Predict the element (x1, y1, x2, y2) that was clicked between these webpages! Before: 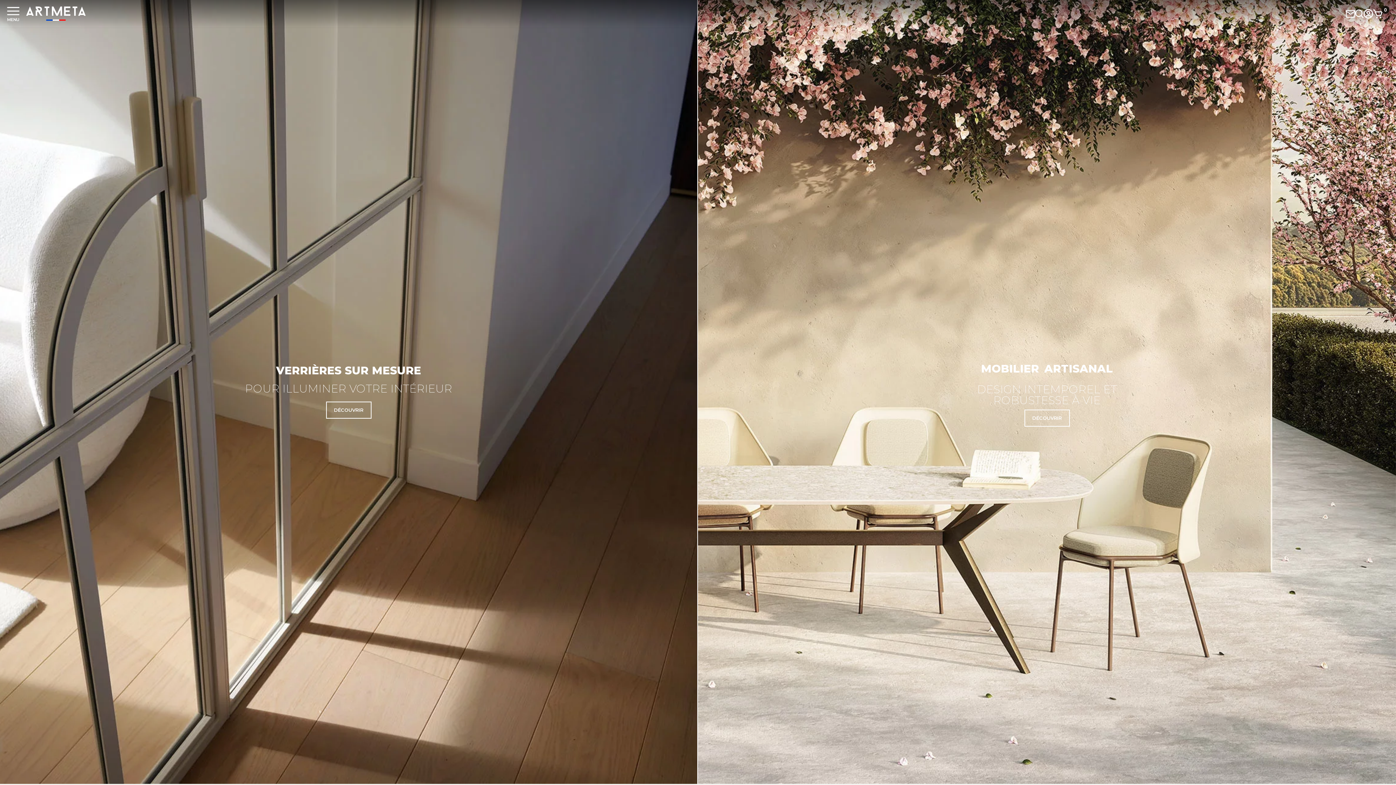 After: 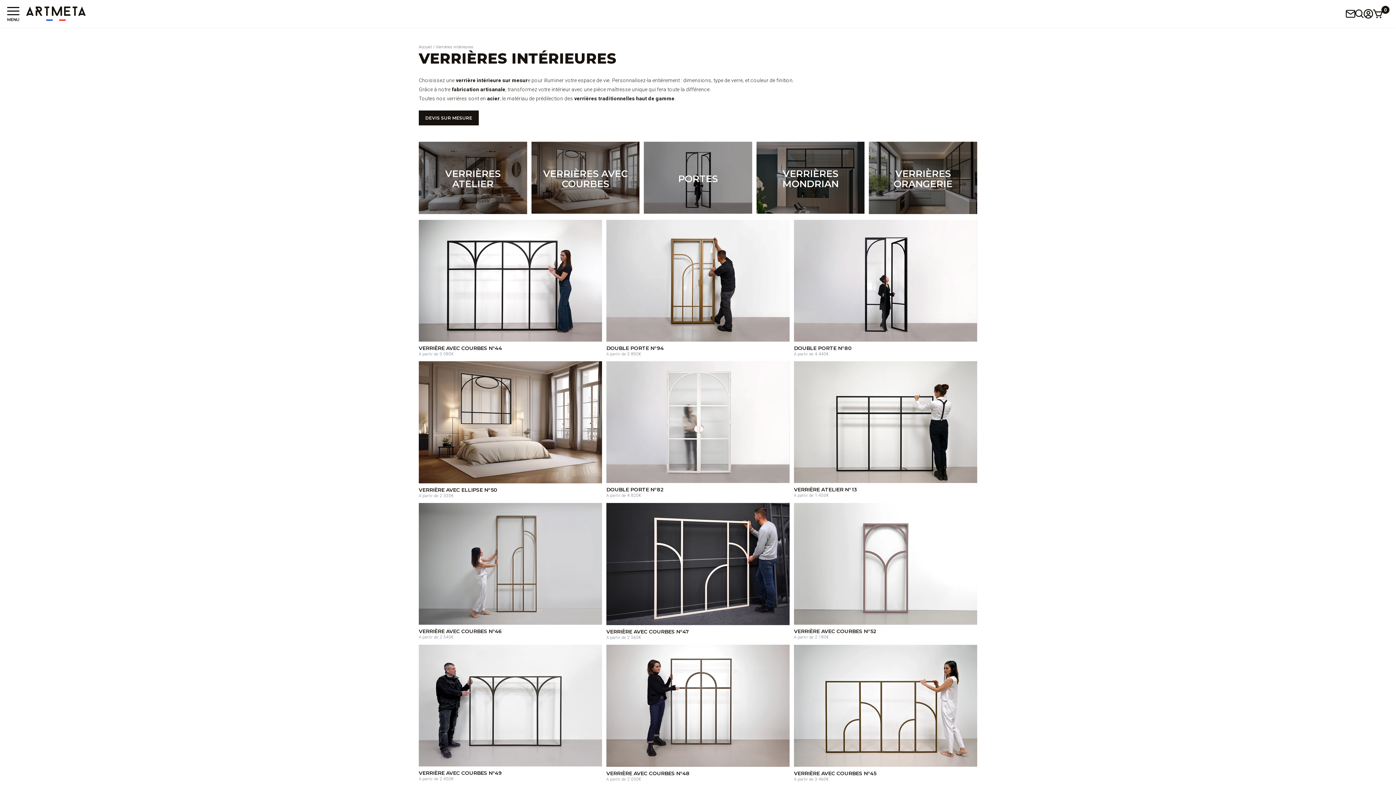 Action: label: DÉCOUVRIR bbox: (326, 401, 371, 418)